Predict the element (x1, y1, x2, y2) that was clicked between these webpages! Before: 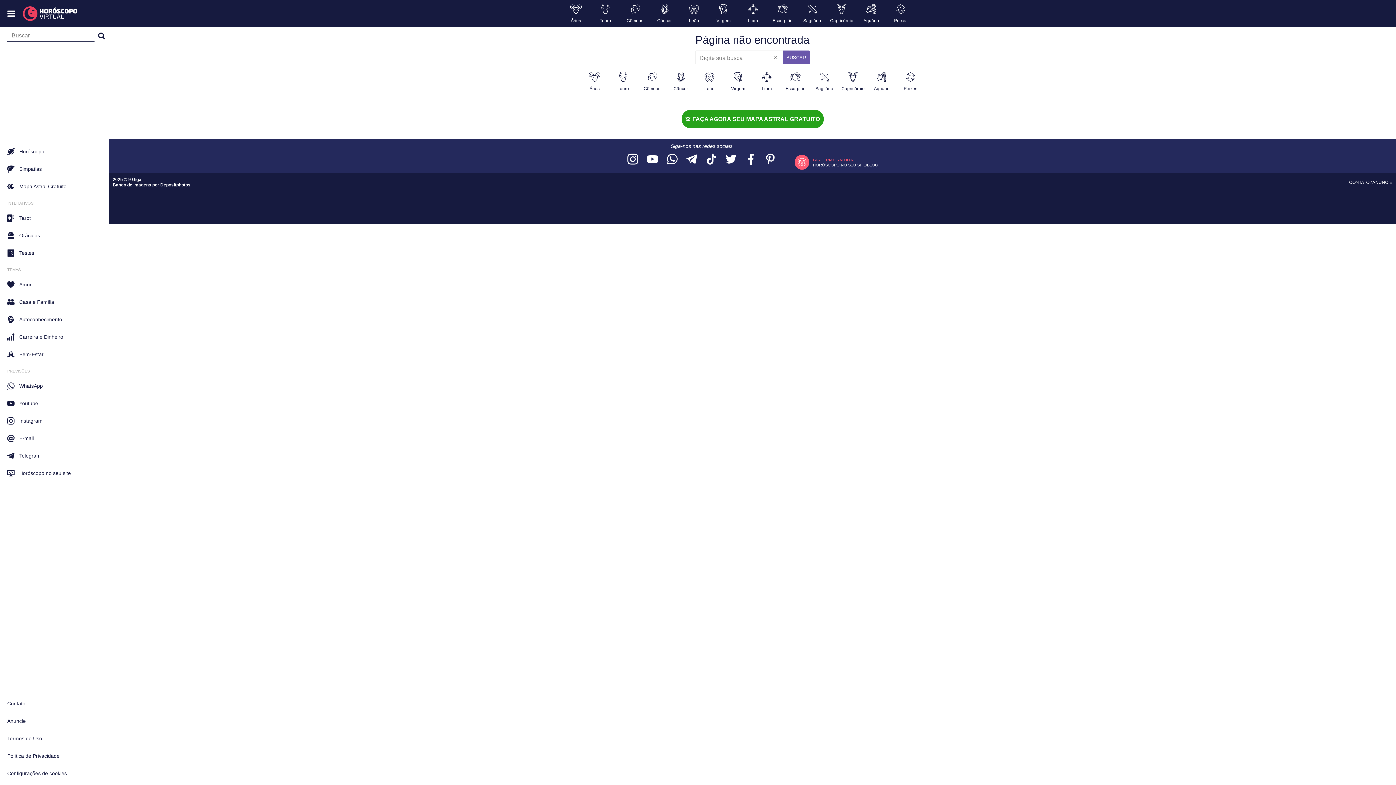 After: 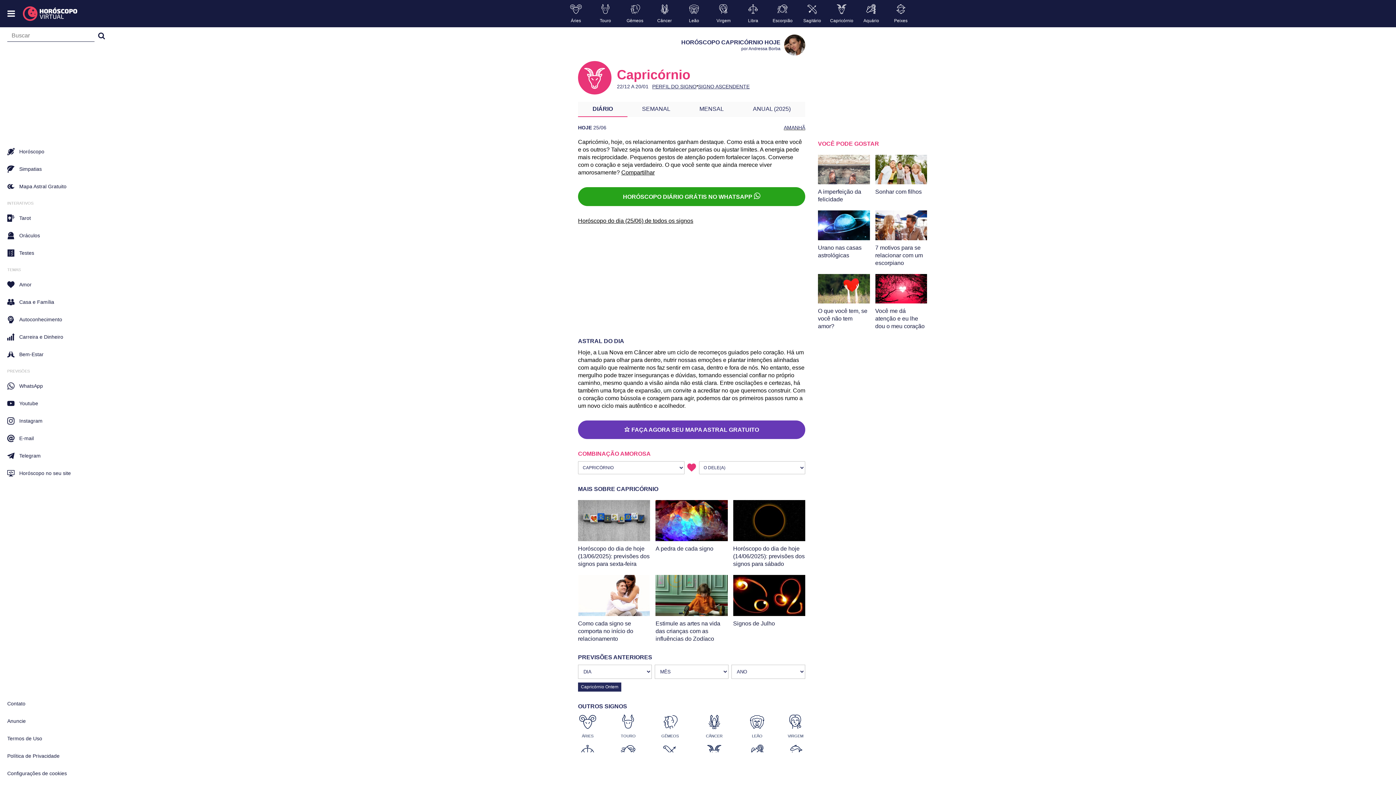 Action: bbox: (829, 3, 854, 23) label: Capricórnio